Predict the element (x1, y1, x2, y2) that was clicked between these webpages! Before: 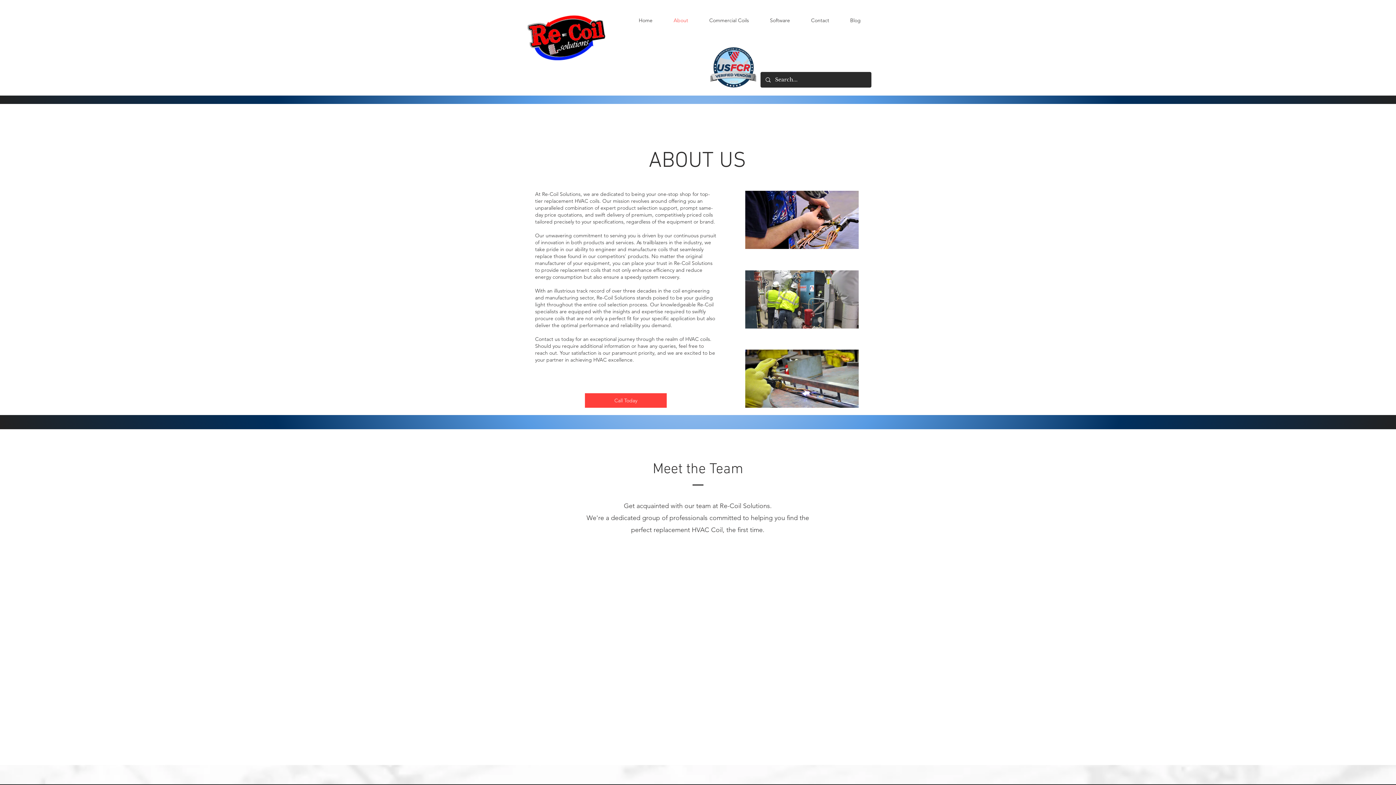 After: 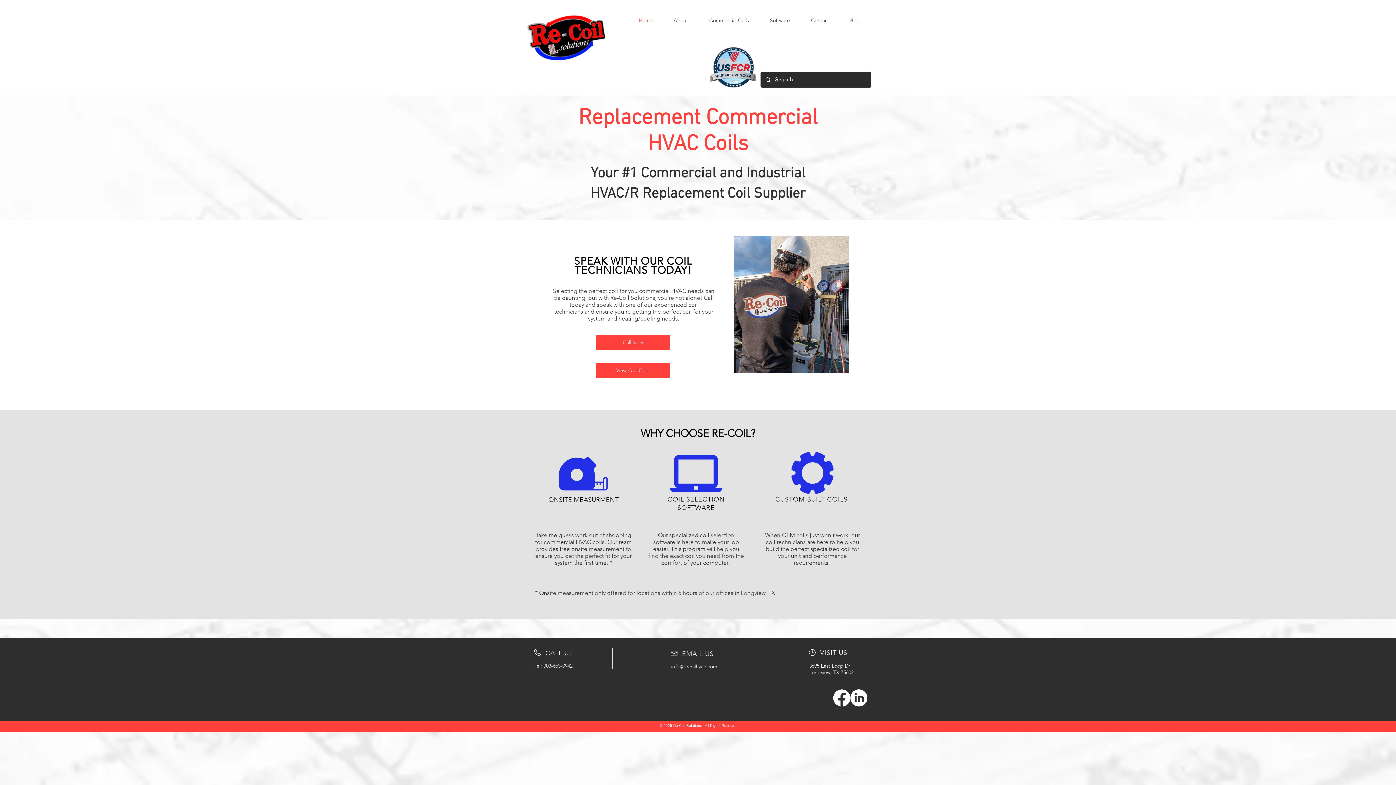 Action: label: Home bbox: (628, 7, 663, 33)